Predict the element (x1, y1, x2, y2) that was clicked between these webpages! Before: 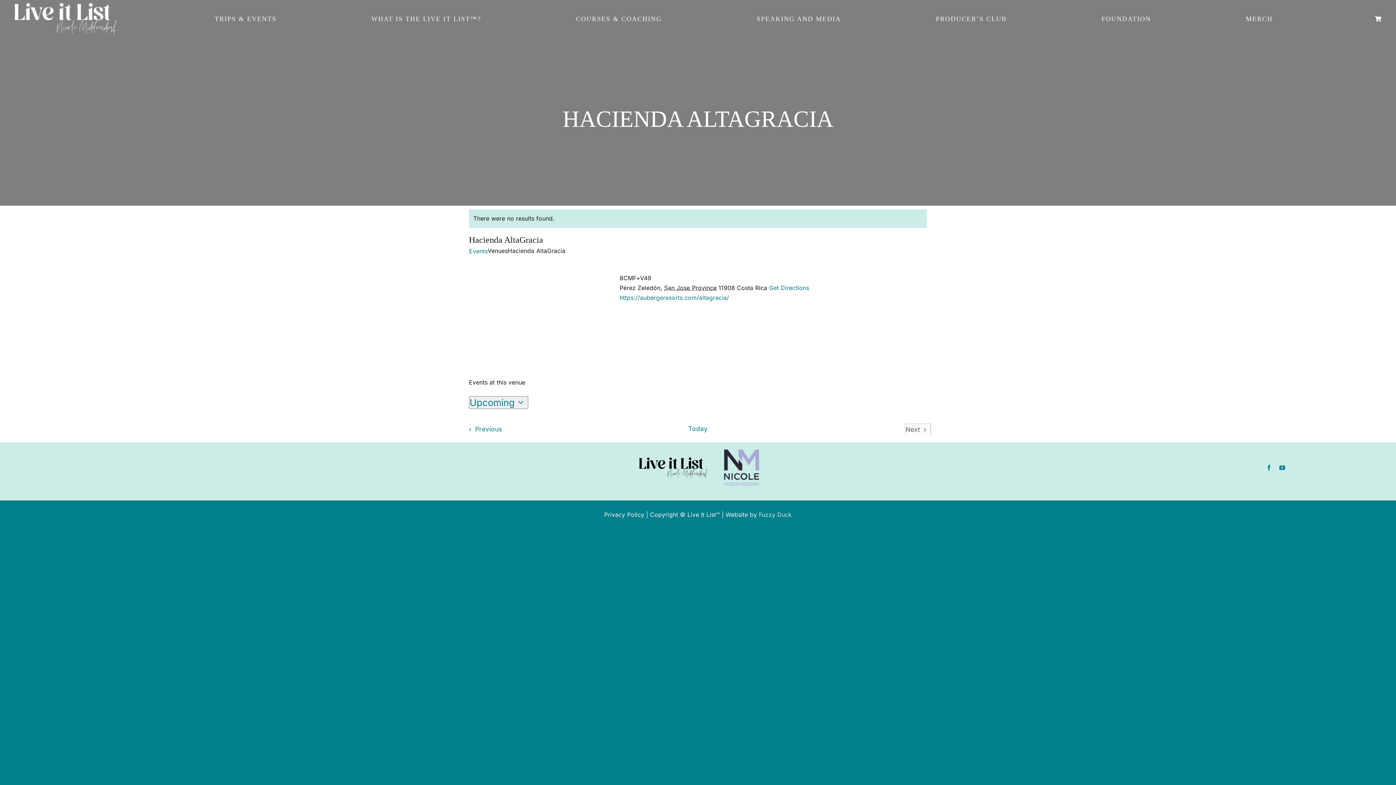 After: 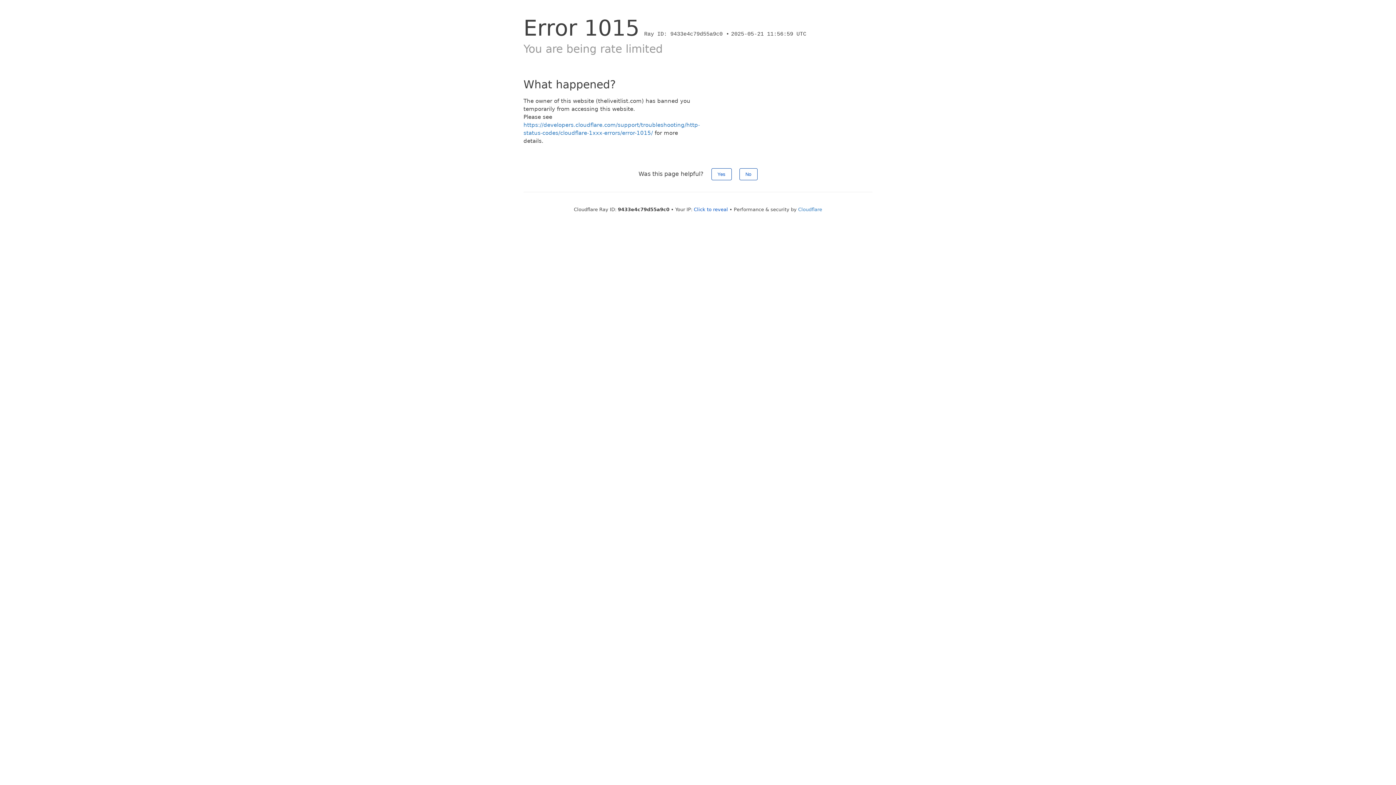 Action: label: SPEAKING AND MEDIA bbox: (756, 5, 841, 31)